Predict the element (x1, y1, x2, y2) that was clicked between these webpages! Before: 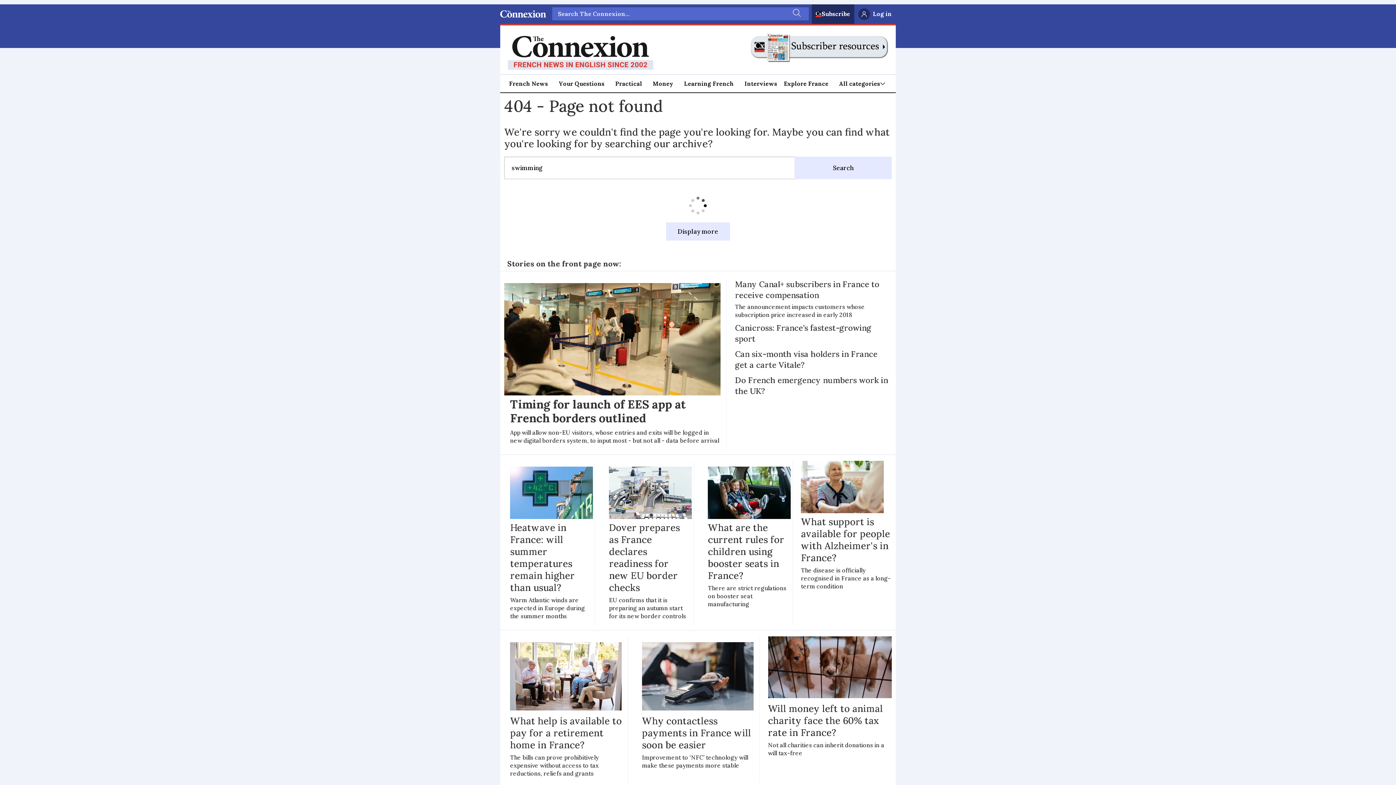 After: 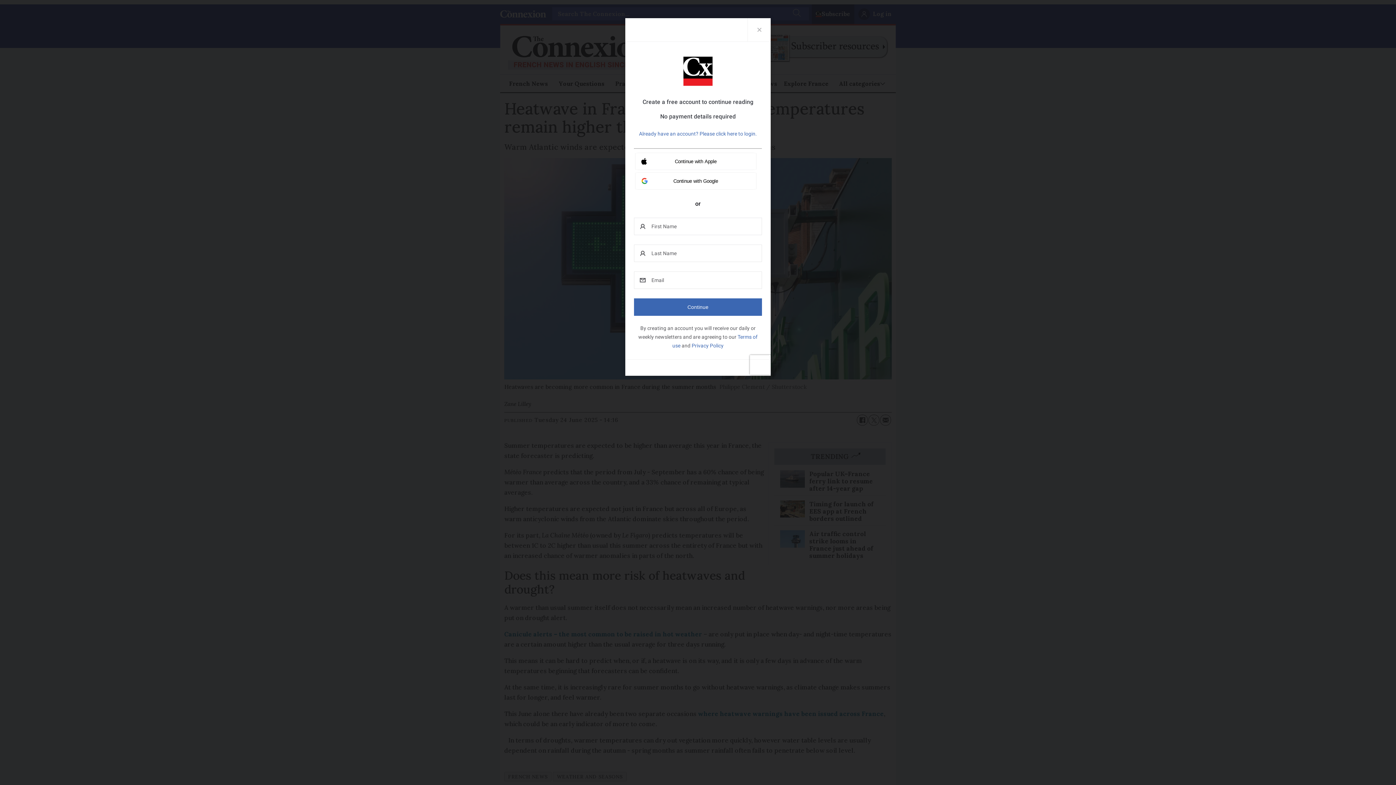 Action: bbox: (510, 466, 589, 626) label: Heatwave in France: will summer temperatures remain higher than usual?

Warm Atlantic winds are expected in Europe during the summer months